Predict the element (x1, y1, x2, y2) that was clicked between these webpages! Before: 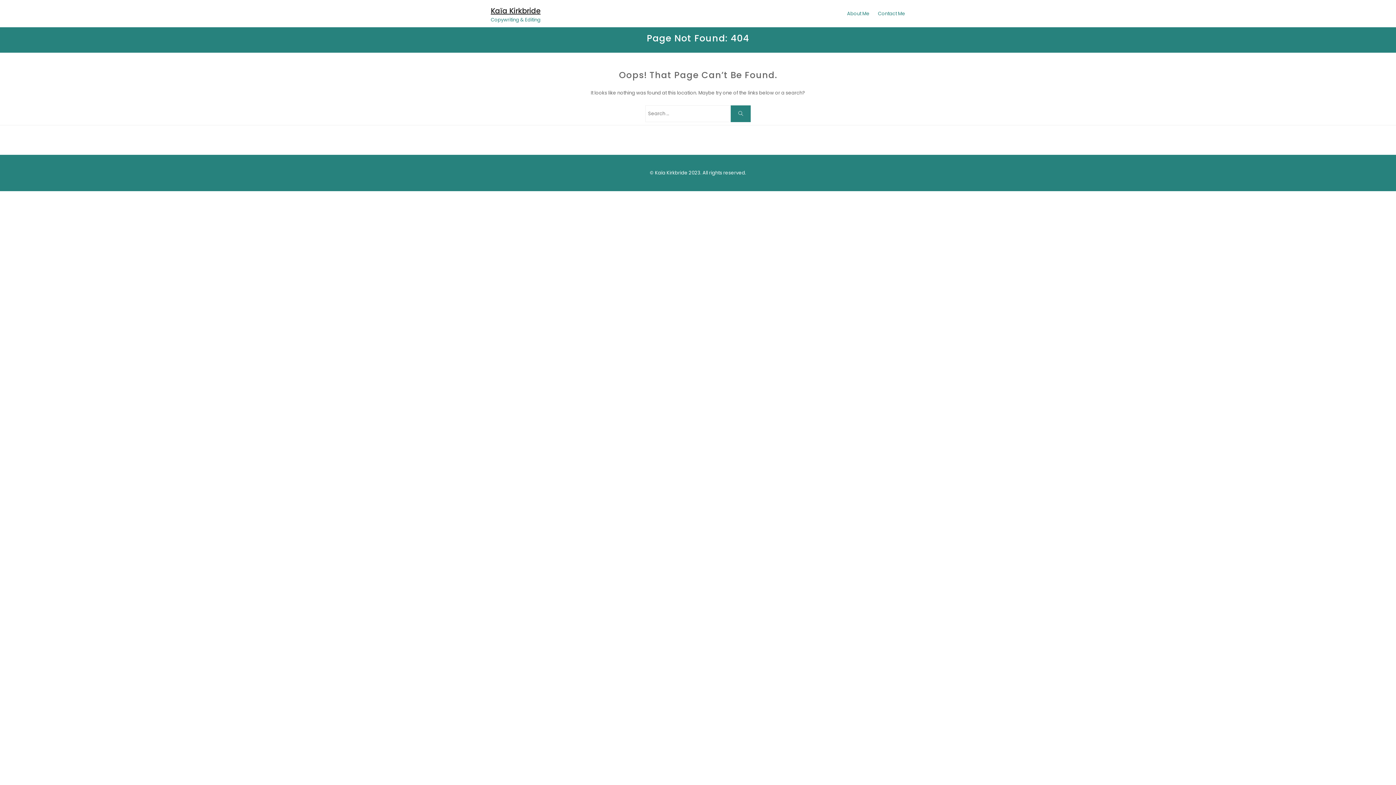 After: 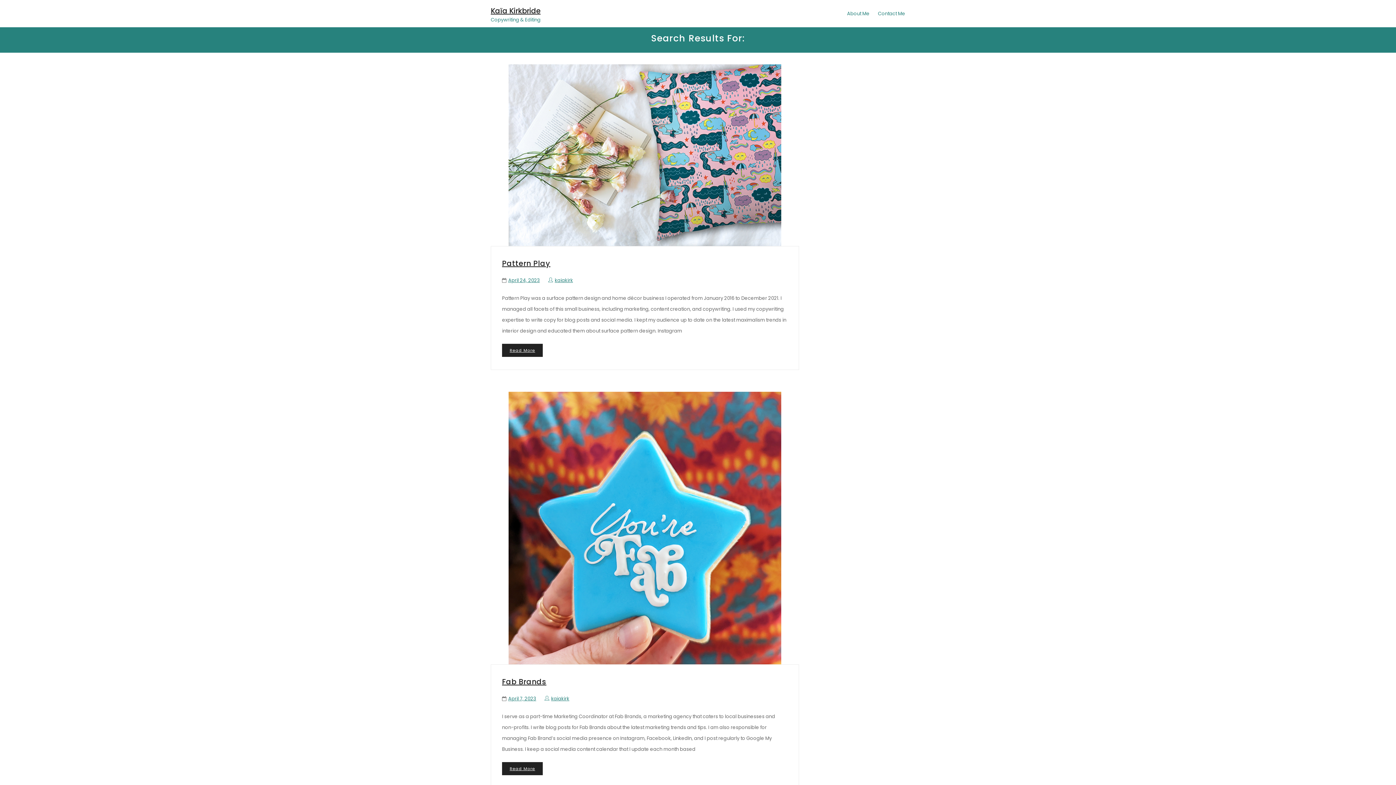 Action: label: Search bbox: (730, 105, 750, 122)